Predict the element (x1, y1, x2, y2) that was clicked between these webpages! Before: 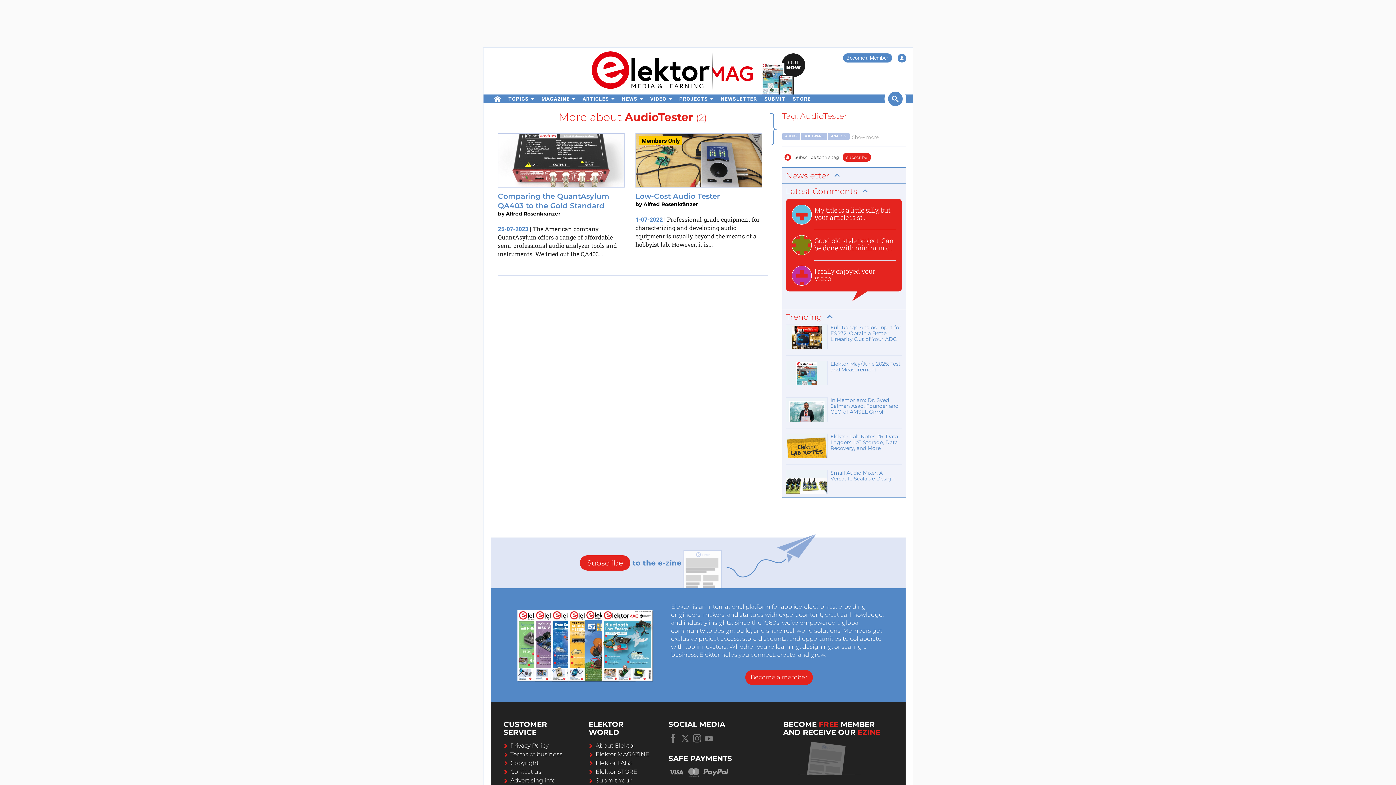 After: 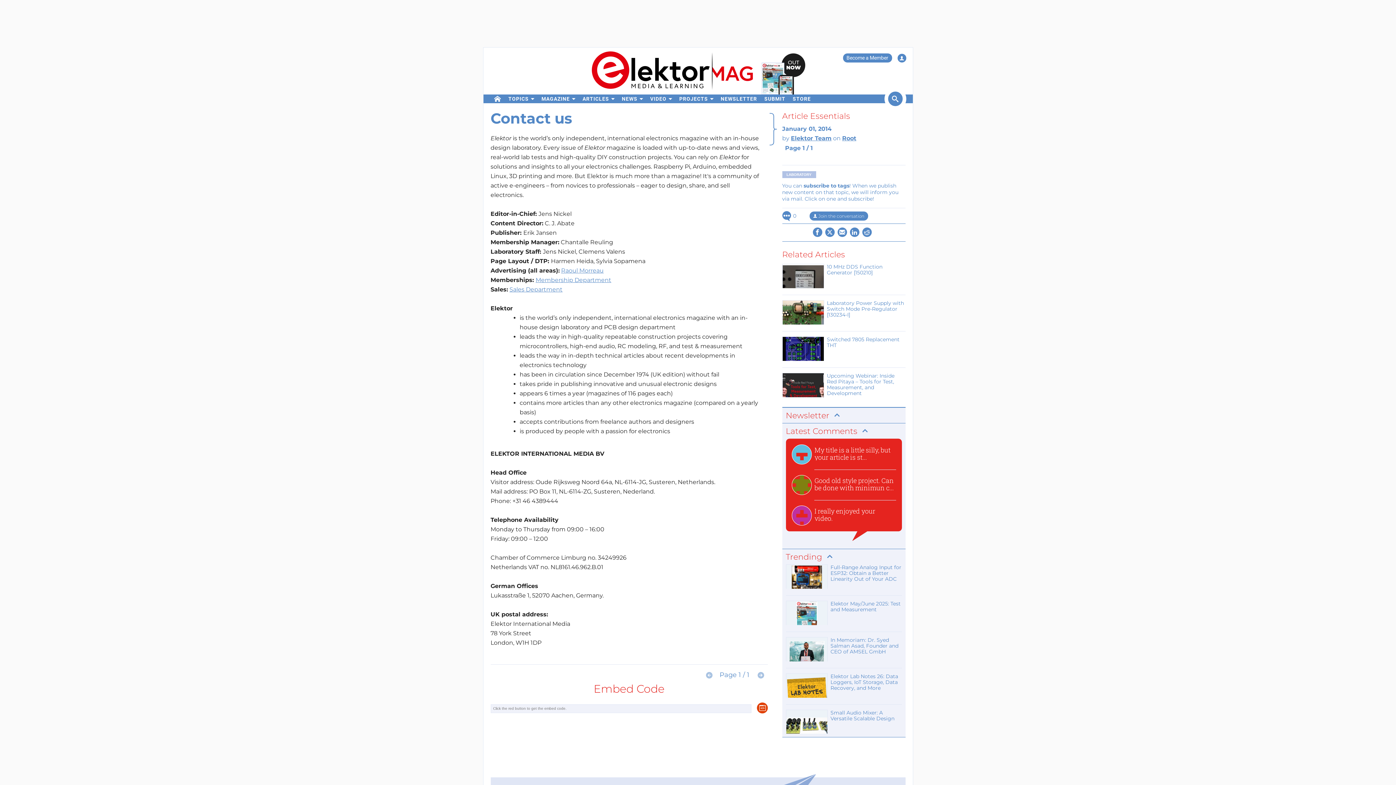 Action: bbox: (503, 768, 541, 775) label: Contact us